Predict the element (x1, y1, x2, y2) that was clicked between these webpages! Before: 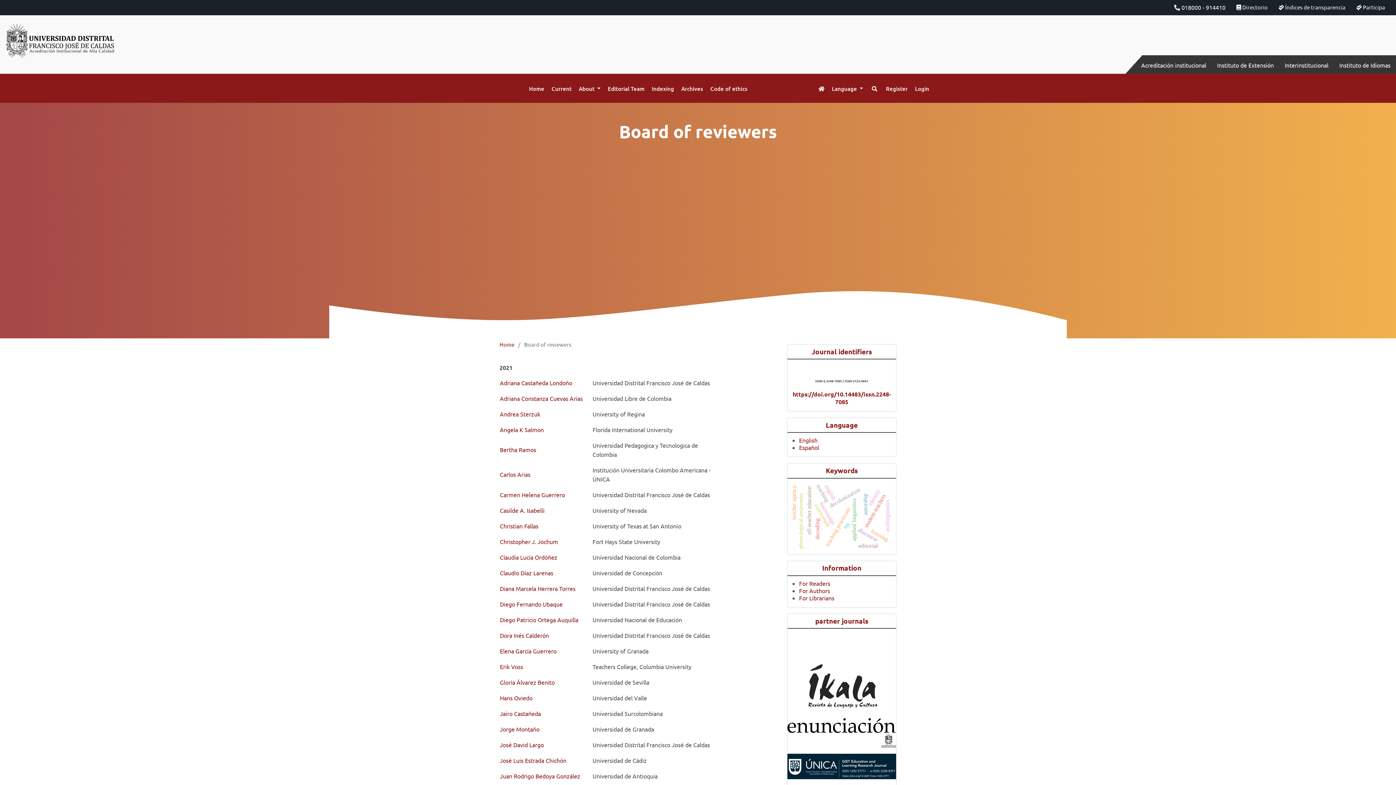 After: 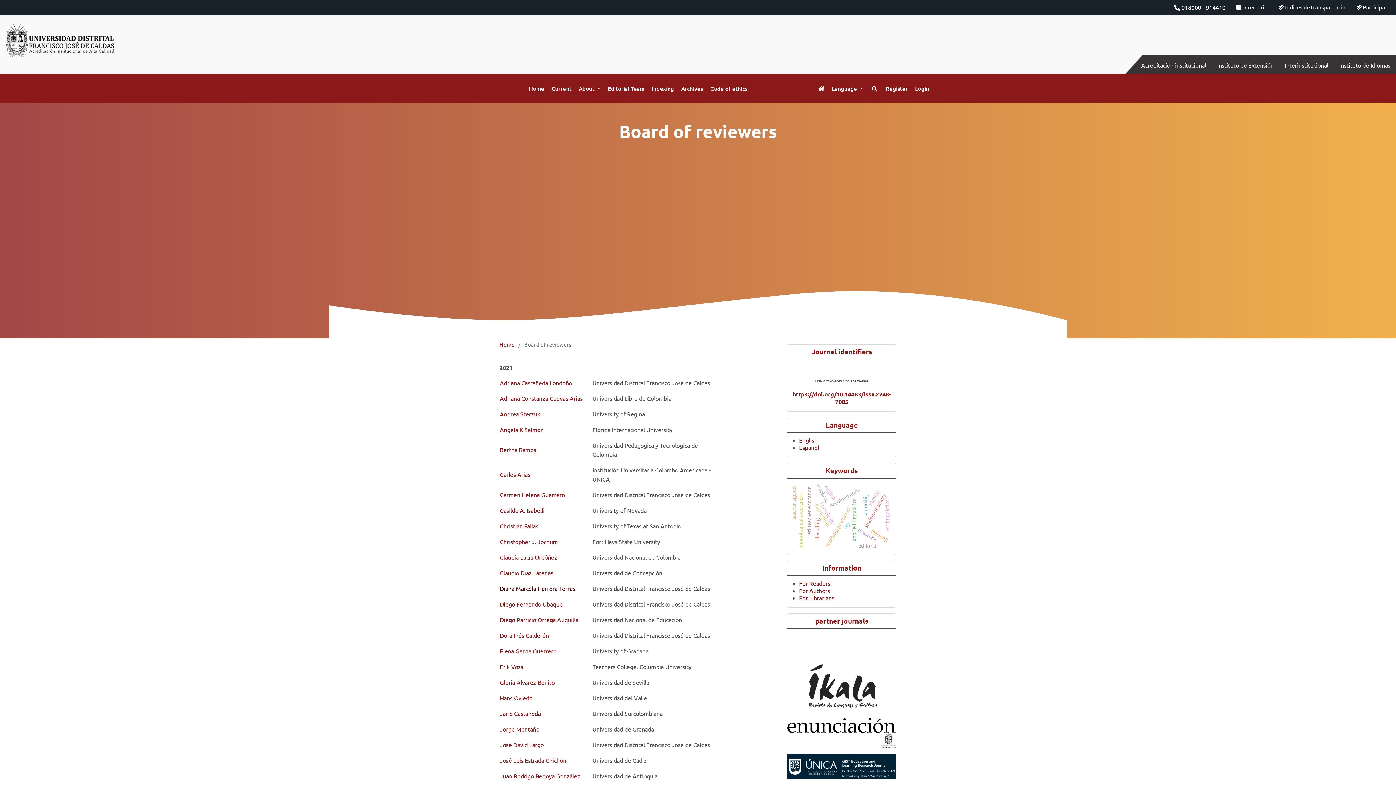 Action: label: Diana Marcela Herrera Torres bbox: (500, 584, 575, 592)